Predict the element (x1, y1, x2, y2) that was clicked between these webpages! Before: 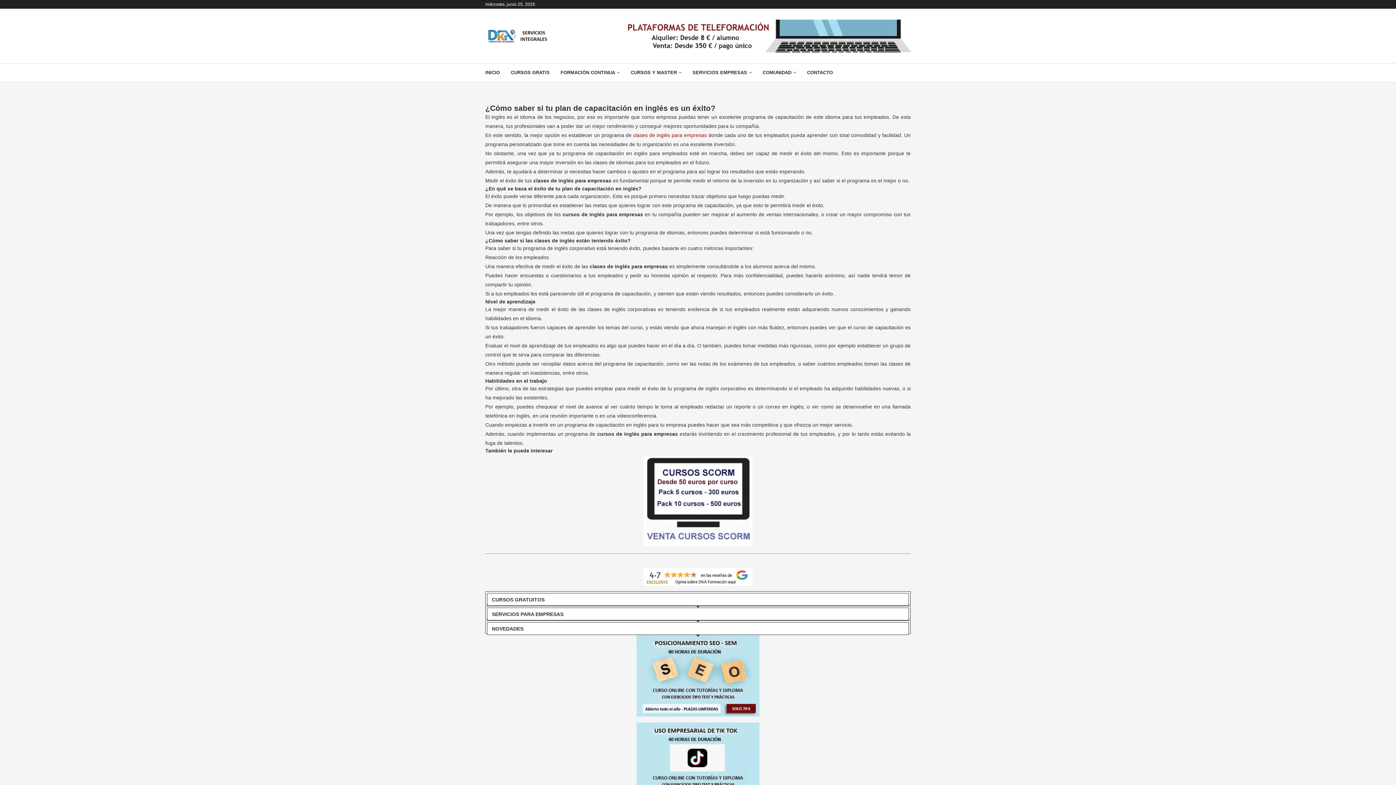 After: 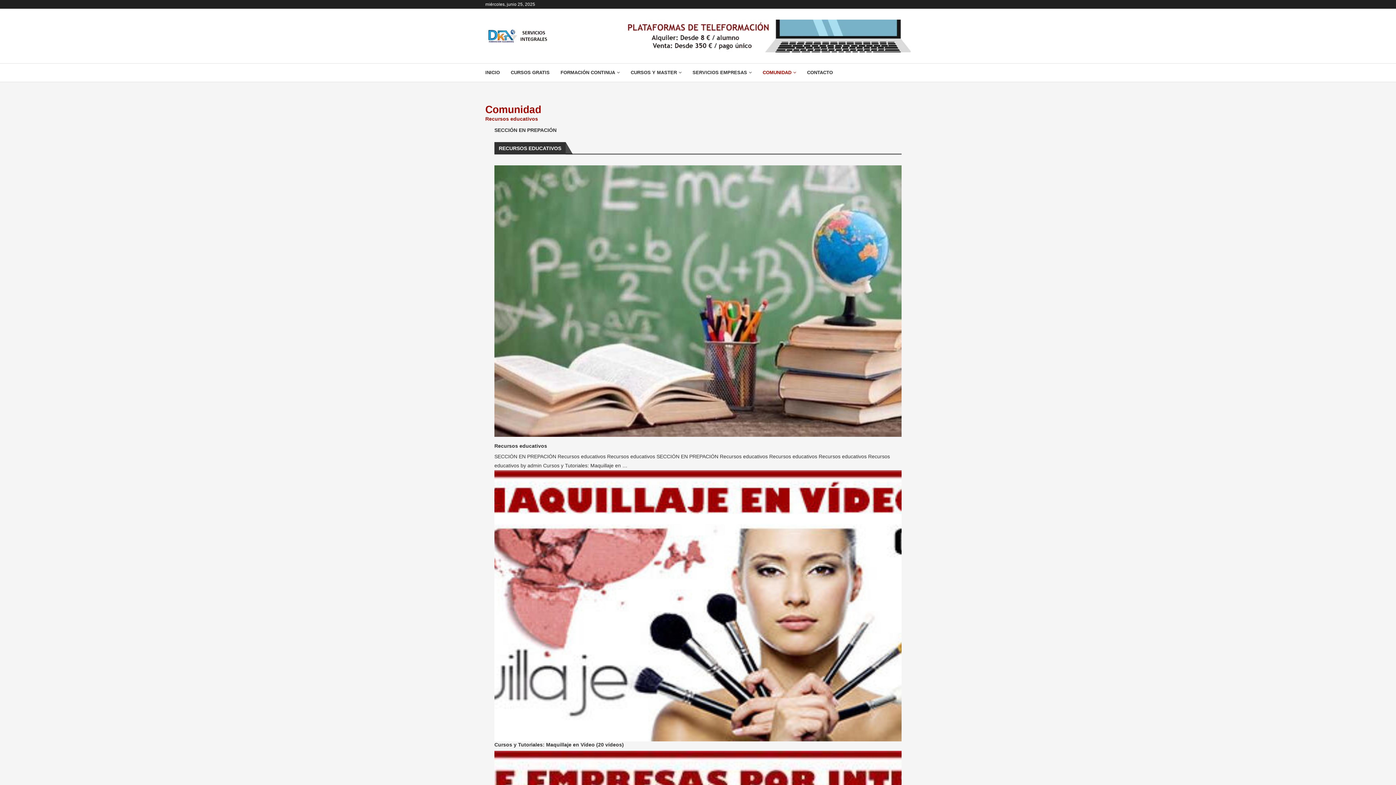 Action: bbox: (762, 67, 796, 78) label: COMUNIDAD